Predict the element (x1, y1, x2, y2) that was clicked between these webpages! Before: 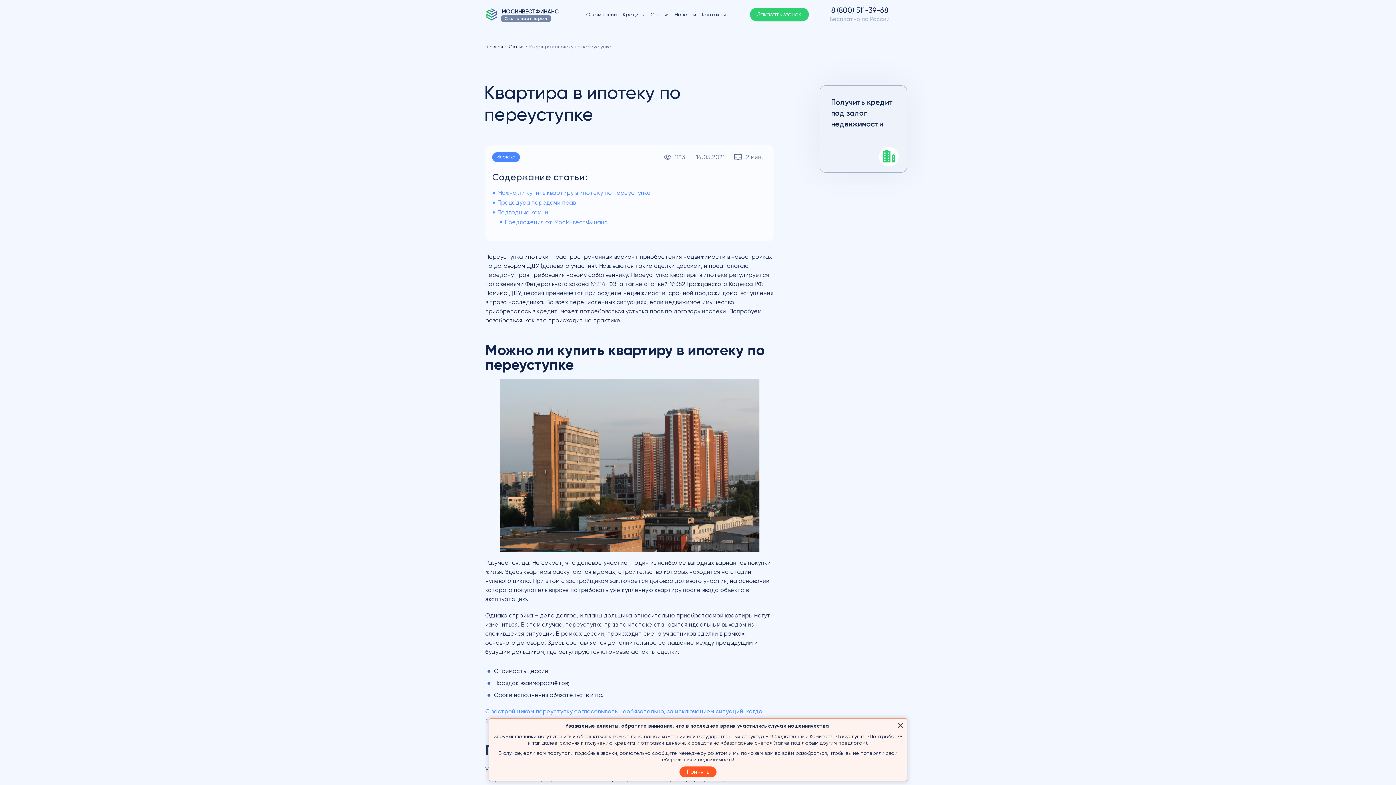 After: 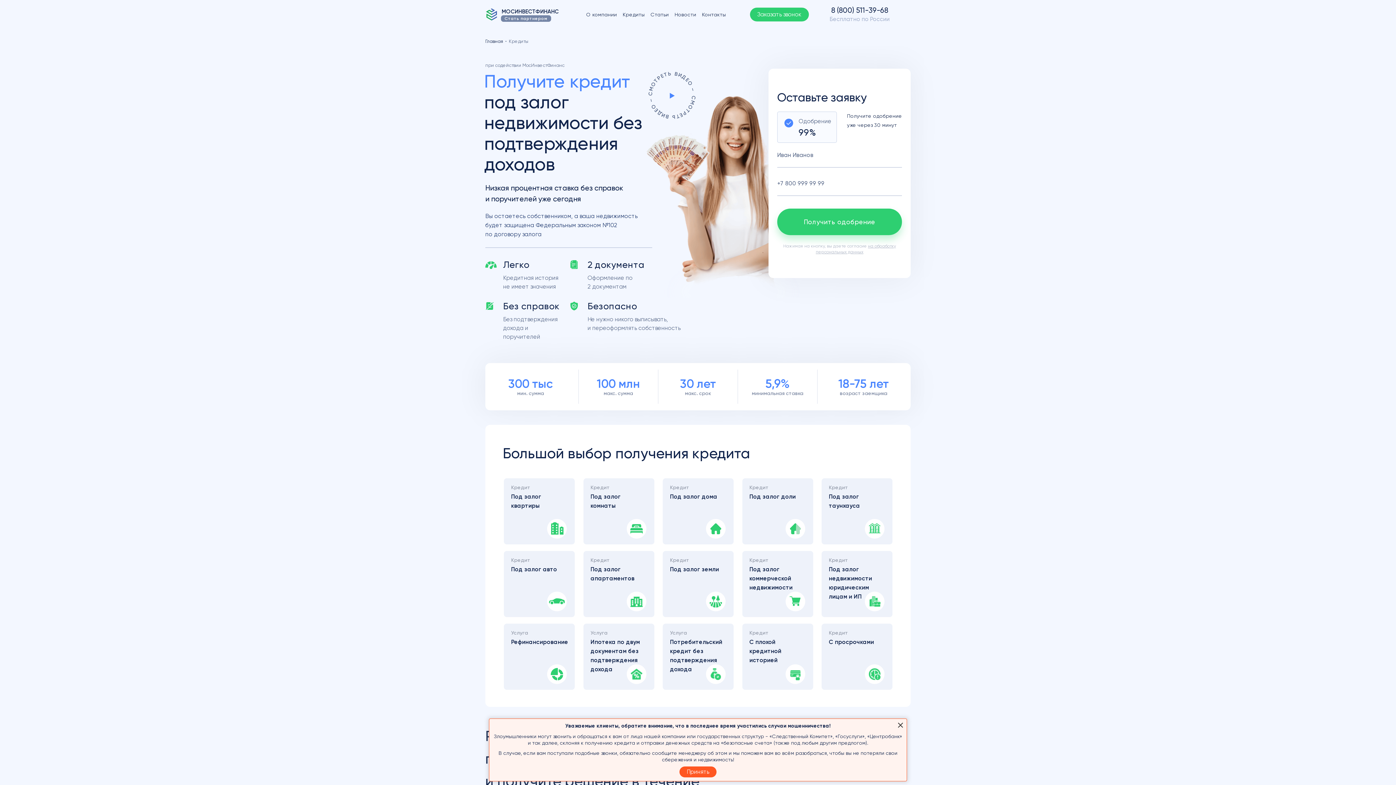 Action: label: Кредиты bbox: (622, 11, 644, 17)